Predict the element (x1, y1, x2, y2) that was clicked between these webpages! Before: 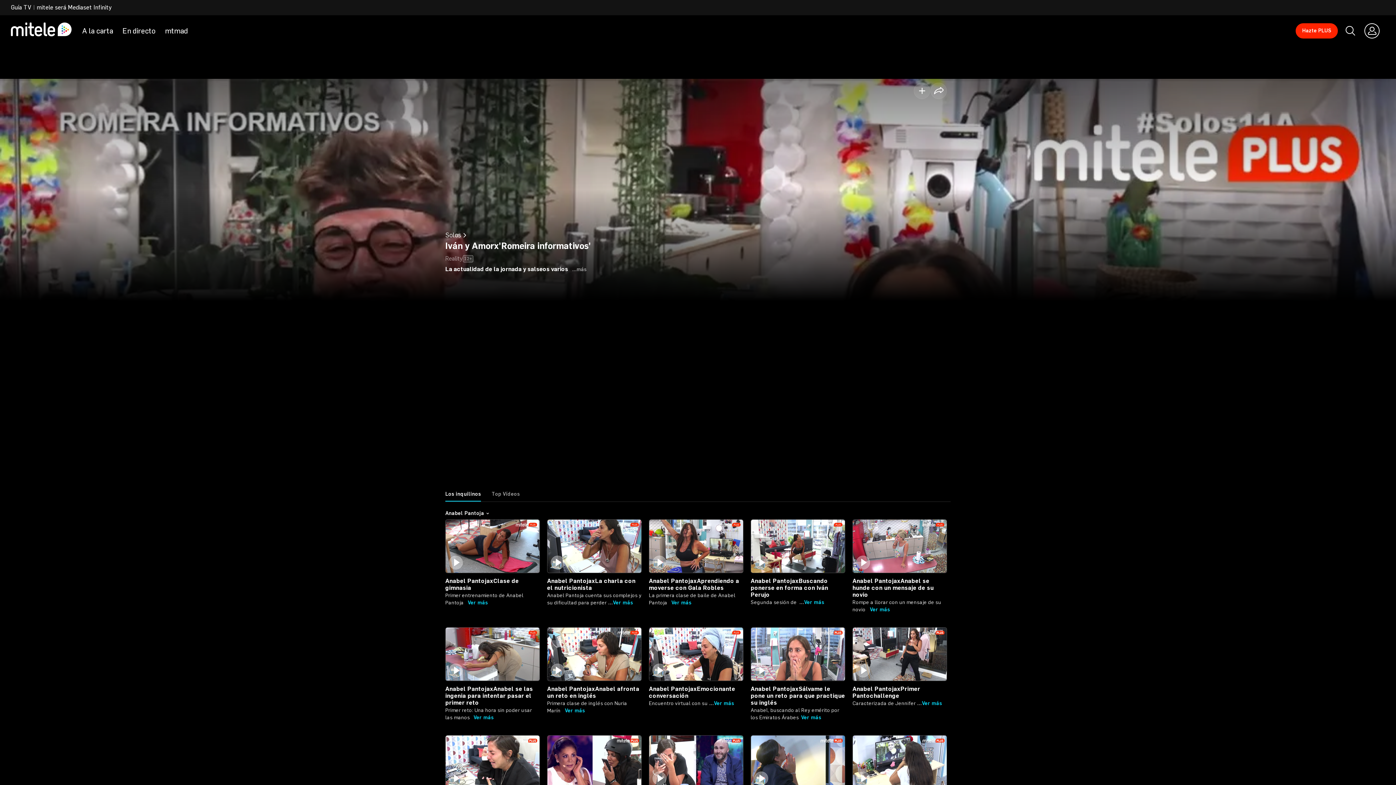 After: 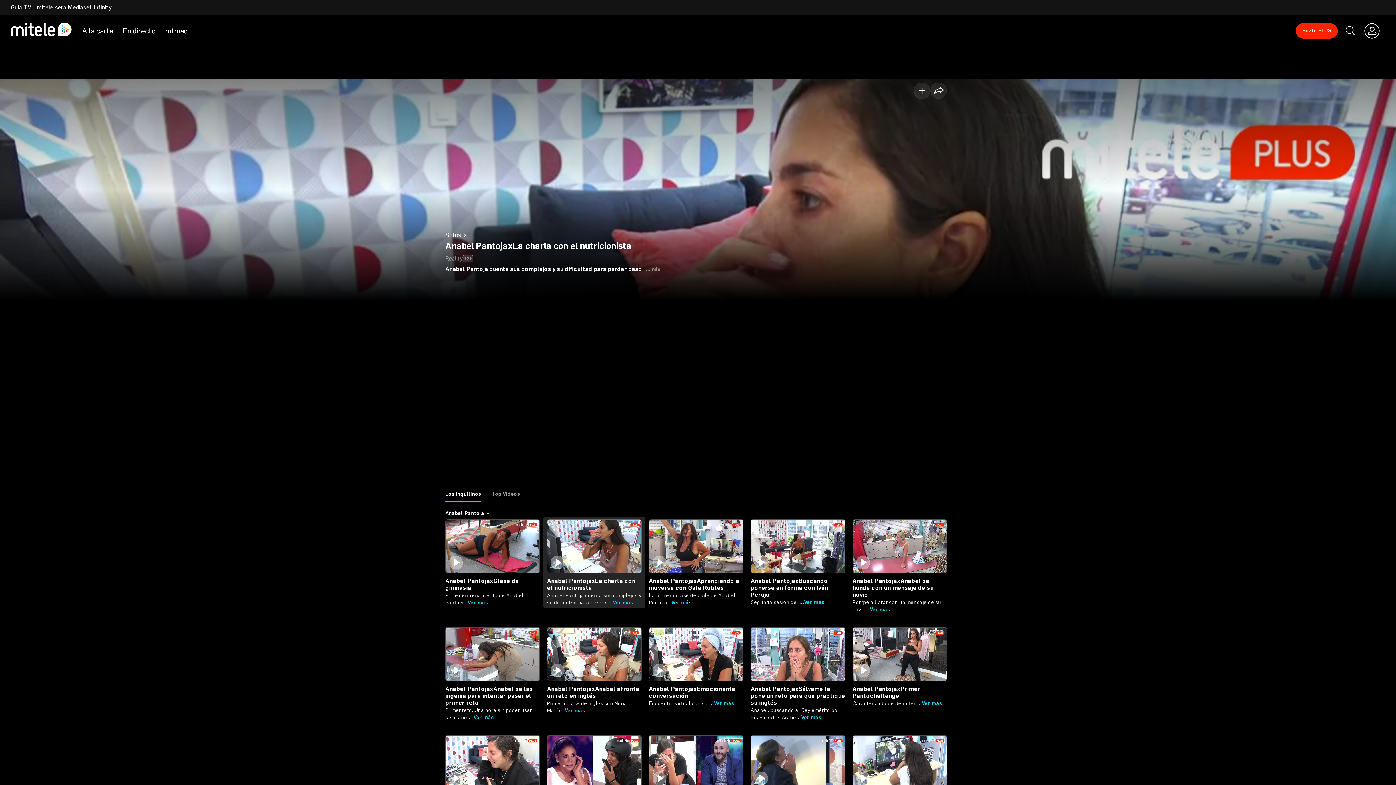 Action: bbox: (547, 519, 641, 574)